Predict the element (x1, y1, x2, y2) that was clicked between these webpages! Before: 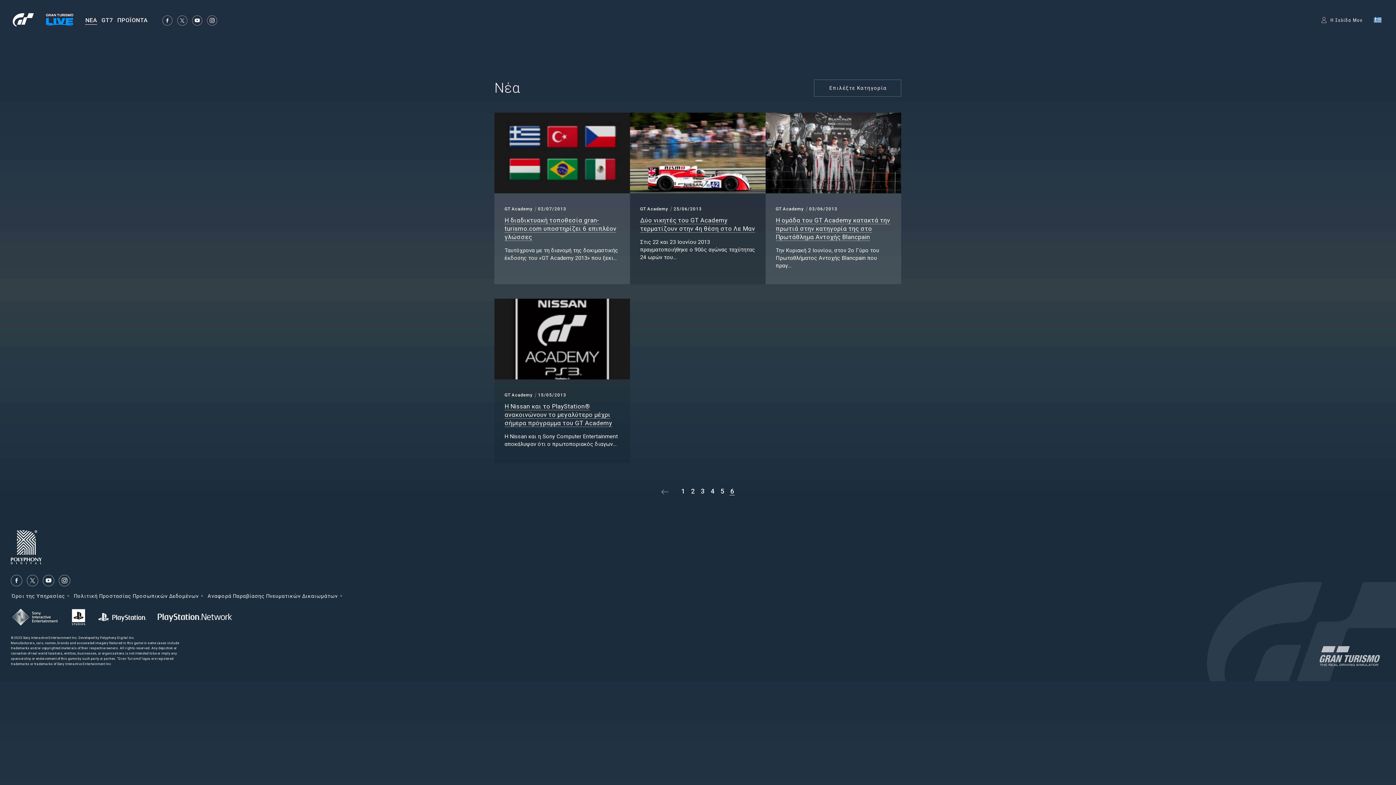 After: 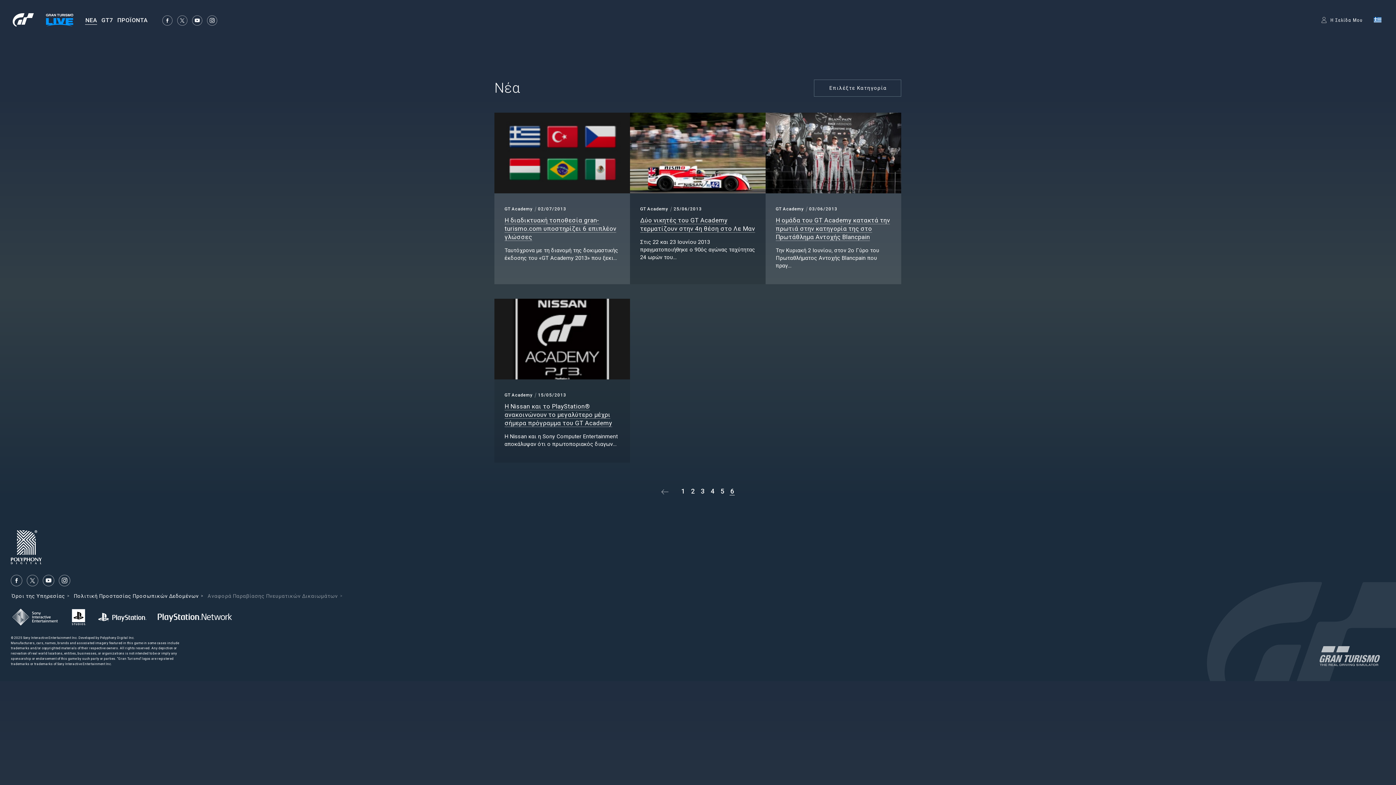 Action: label: Αναφορά Παραβίασης Πνευματικών Δικαιωμάτων bbox: (207, 593, 342, 599)